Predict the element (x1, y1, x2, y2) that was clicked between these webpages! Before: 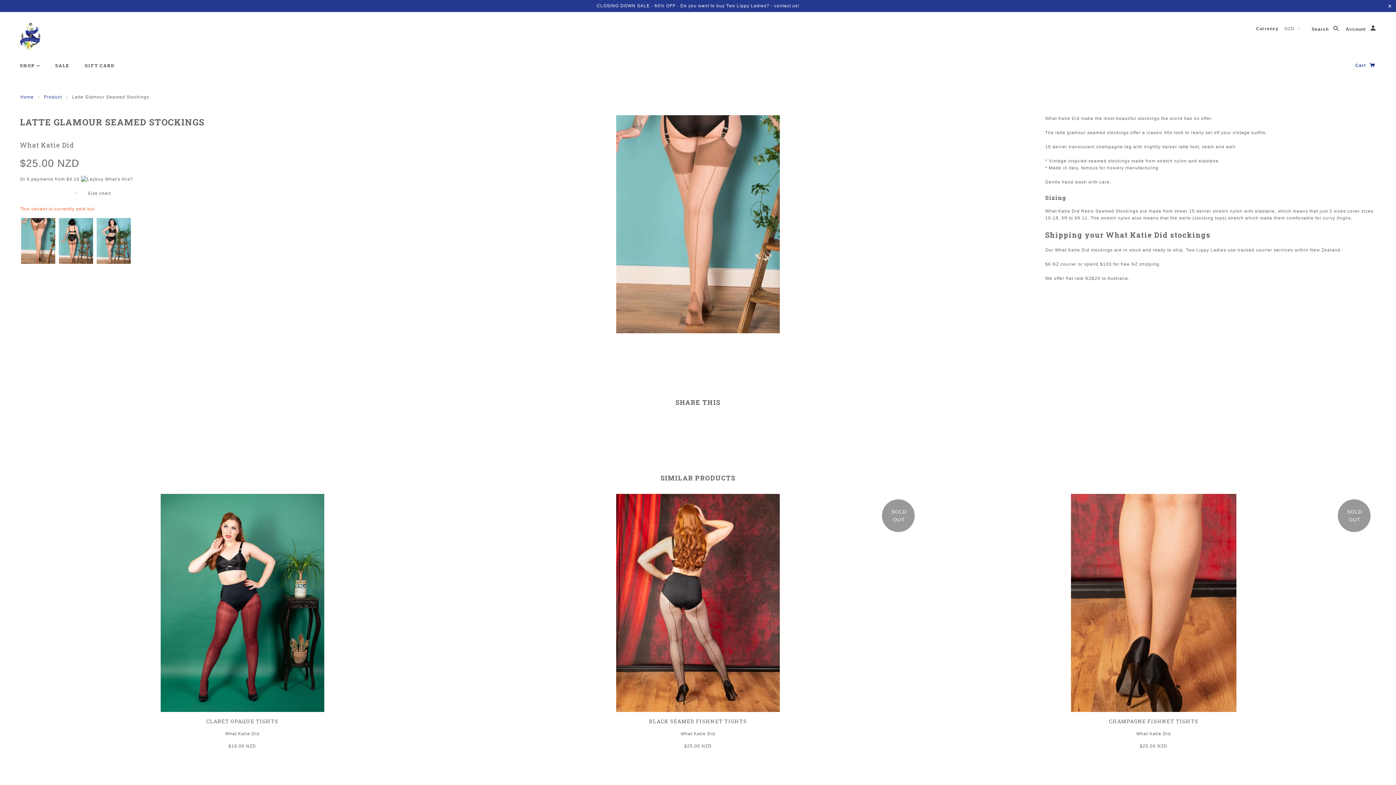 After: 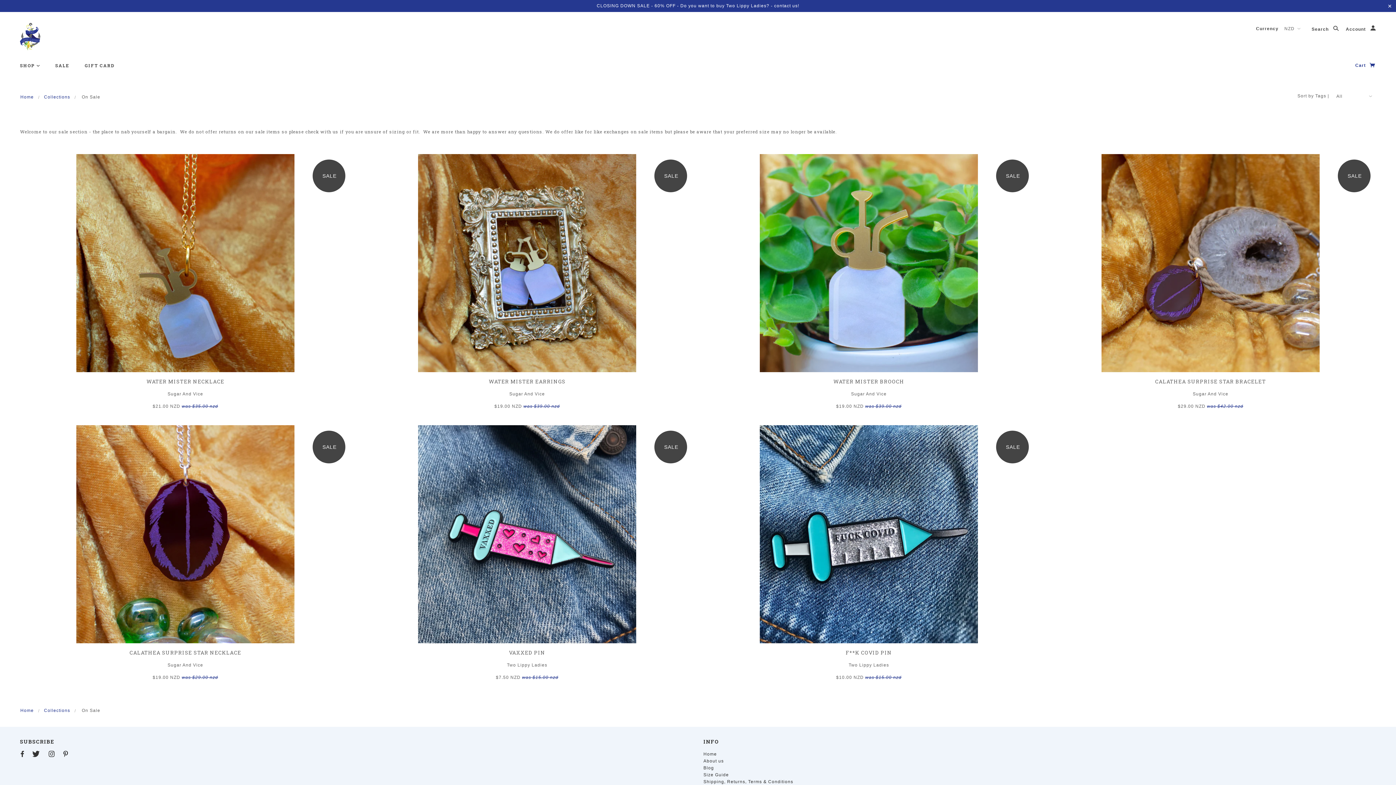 Action: label: SALE bbox: (47, 62, 75, 68)